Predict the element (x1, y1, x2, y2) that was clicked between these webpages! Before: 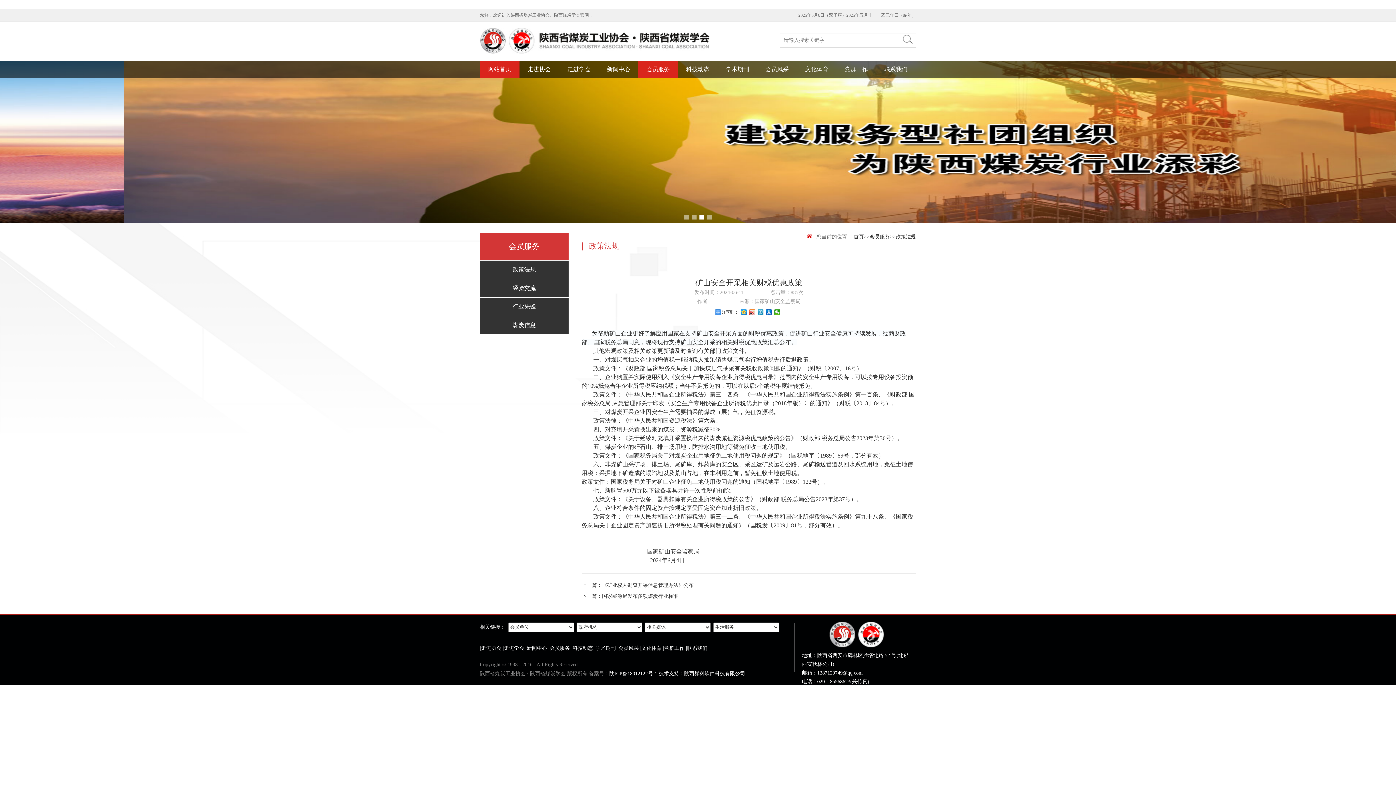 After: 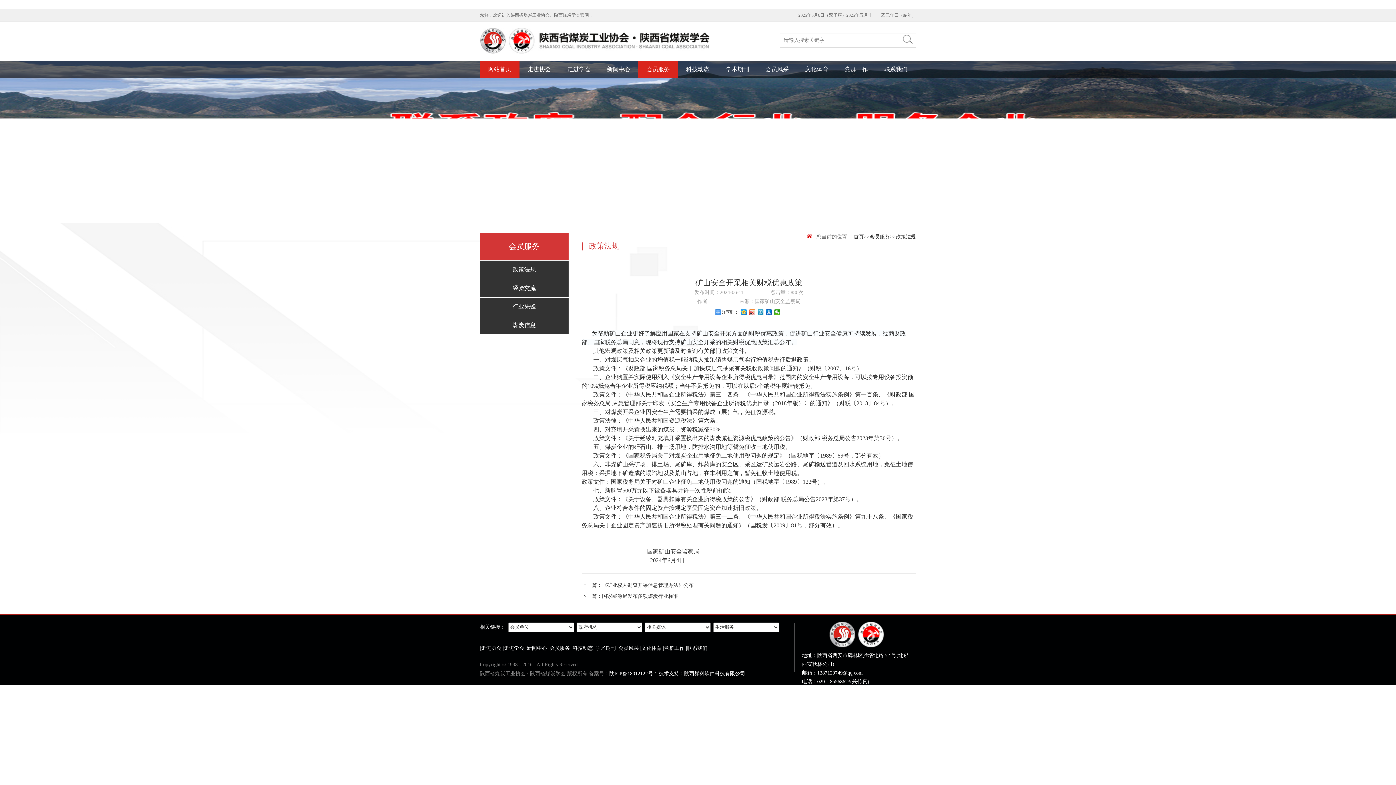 Action: bbox: (400, 60, 1797, 223)